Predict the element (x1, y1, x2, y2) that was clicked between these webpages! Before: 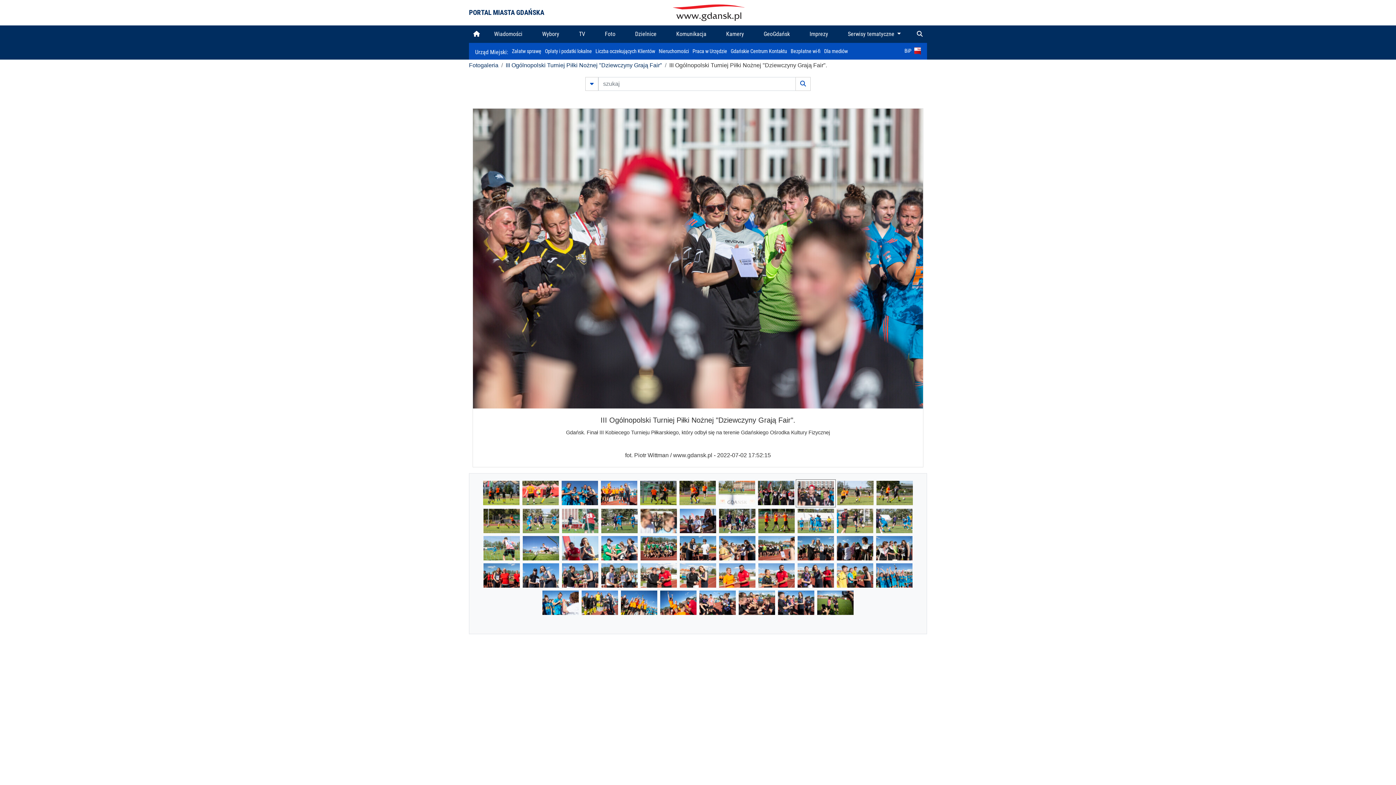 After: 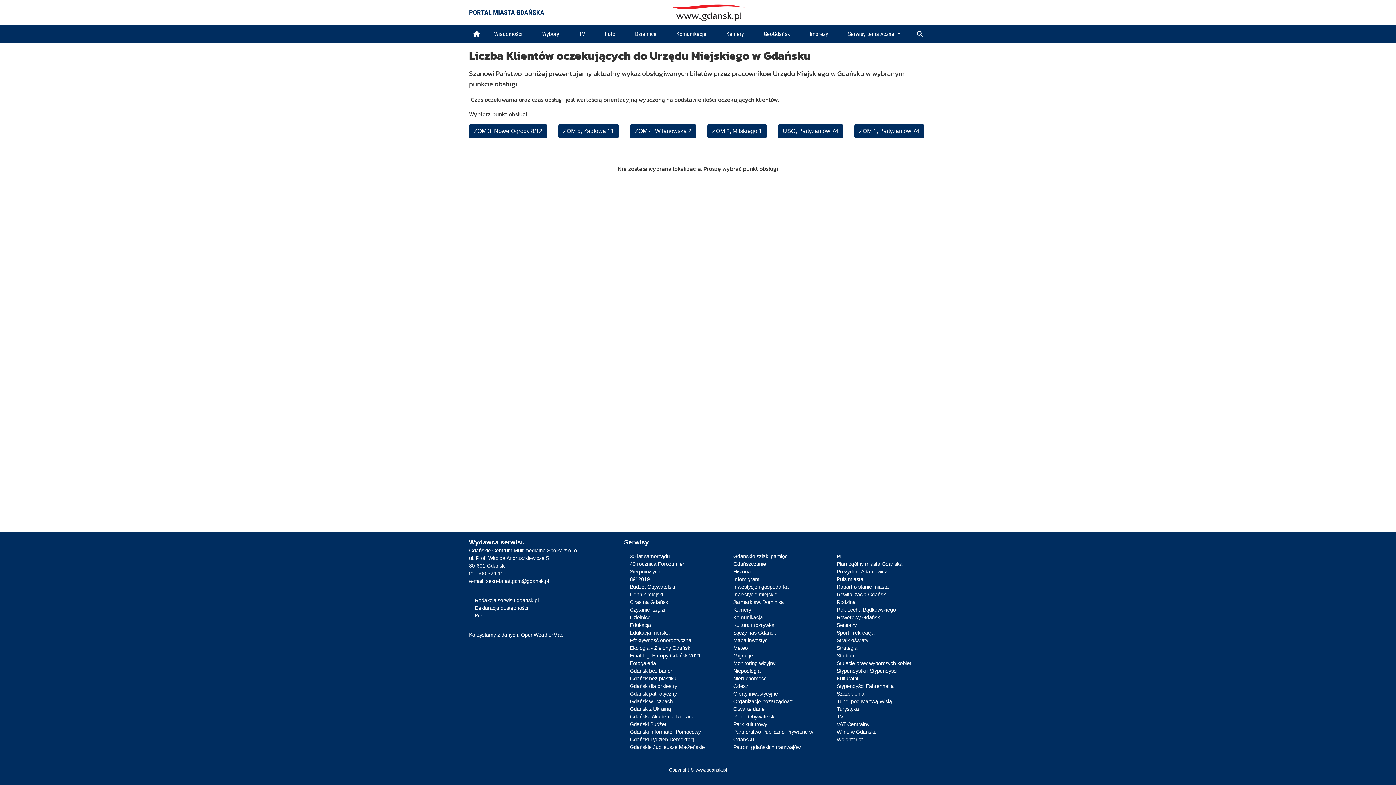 Action: label: Liczba oczekujących Klientów bbox: (595, 48, 655, 54)